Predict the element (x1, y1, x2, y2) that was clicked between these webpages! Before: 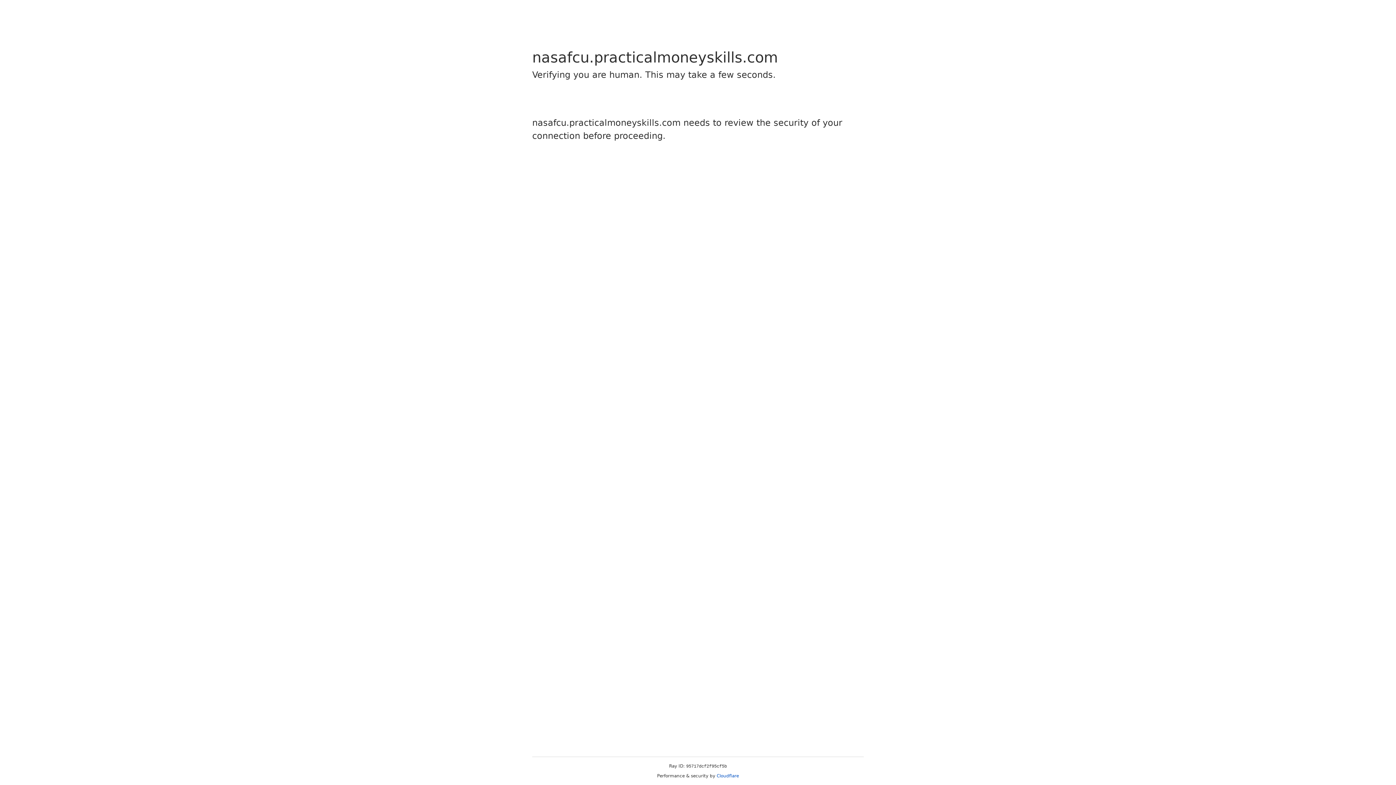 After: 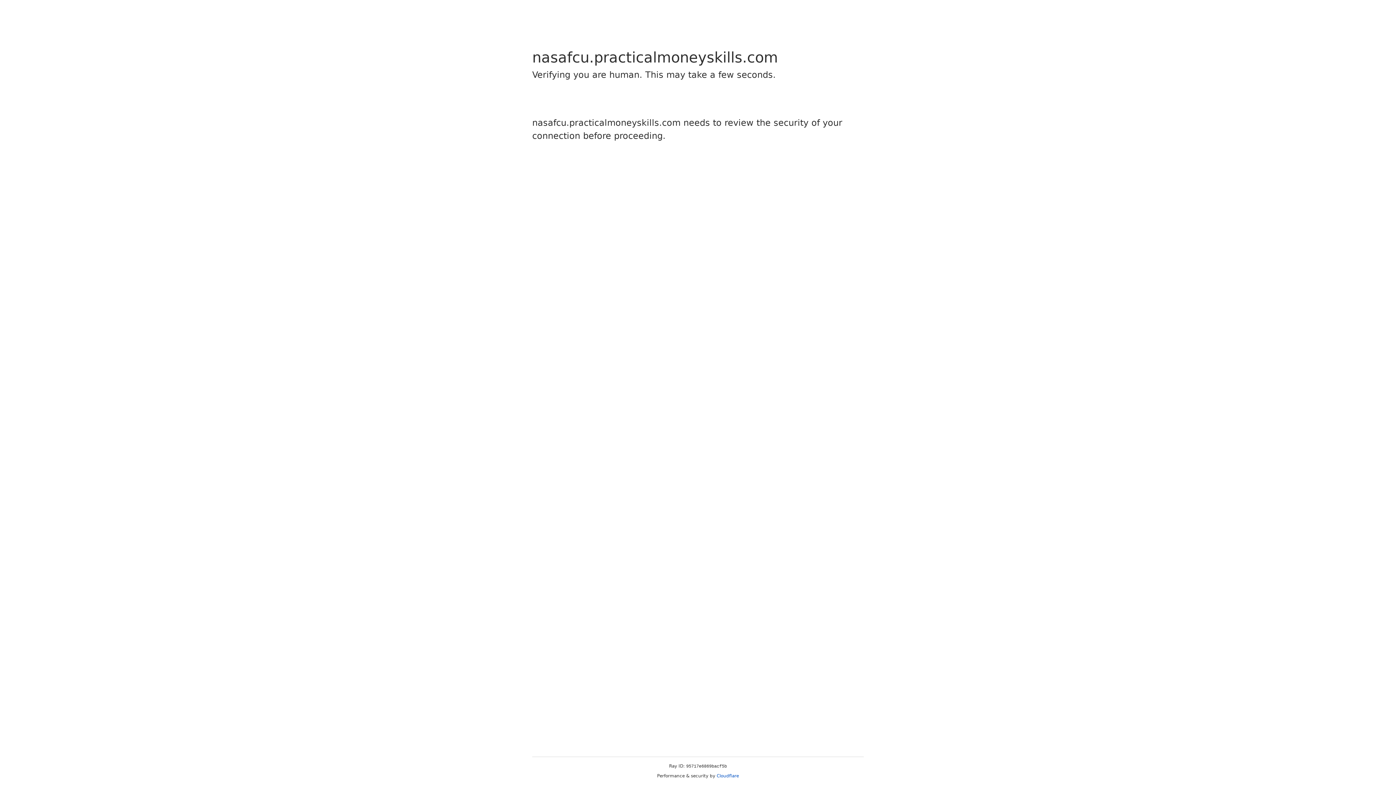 Action: bbox: (716, 773, 739, 778) label: Cloudflare